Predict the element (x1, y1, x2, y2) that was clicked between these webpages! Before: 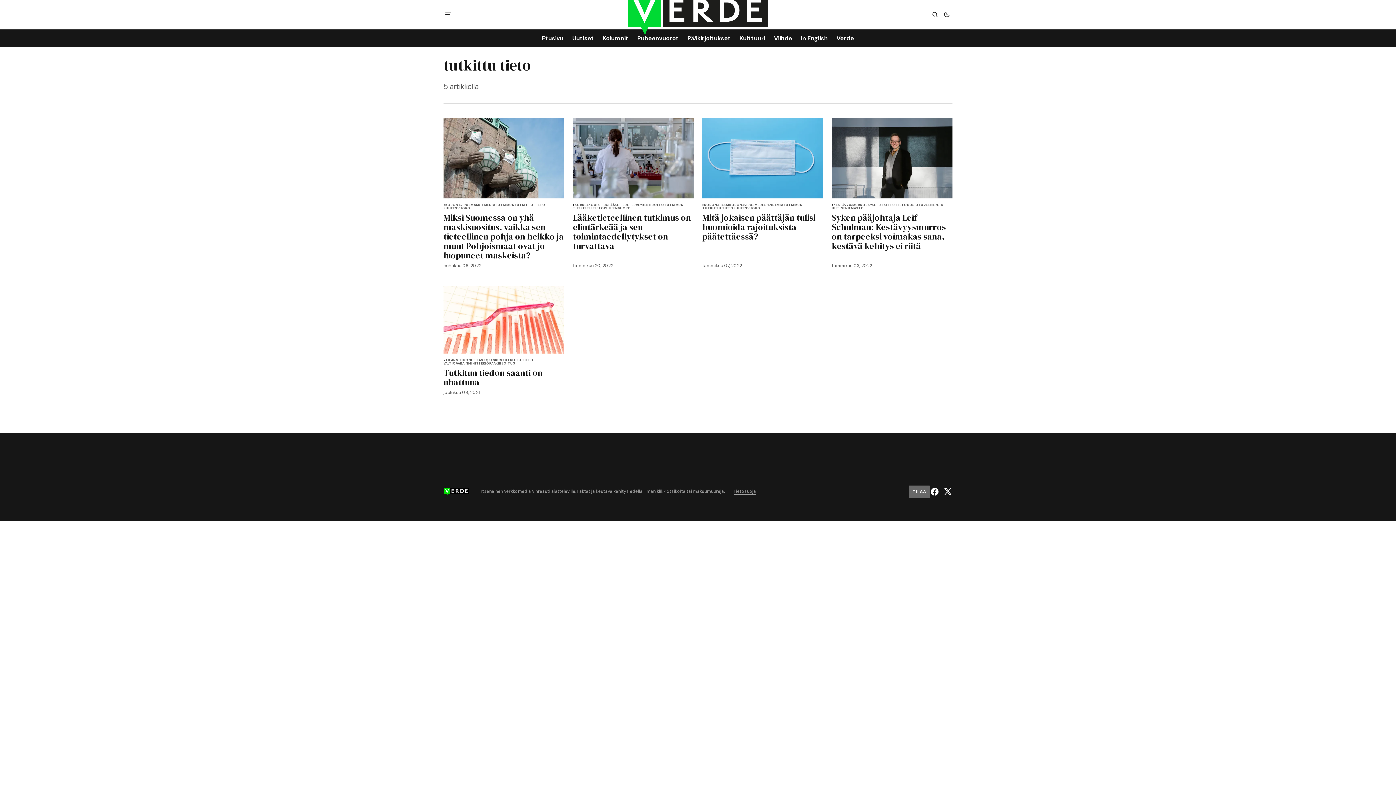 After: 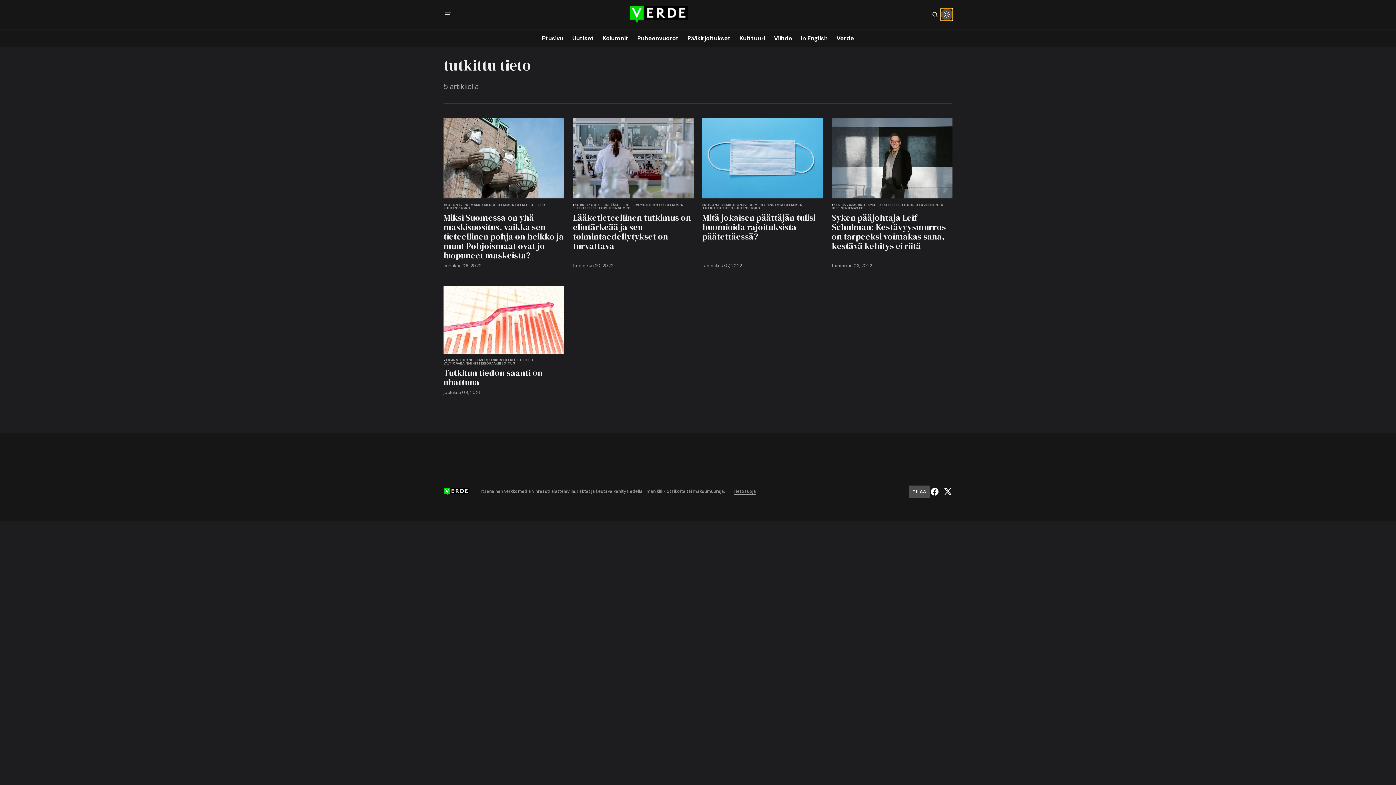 Action: label: Switch theme button bbox: (941, 8, 952, 20)